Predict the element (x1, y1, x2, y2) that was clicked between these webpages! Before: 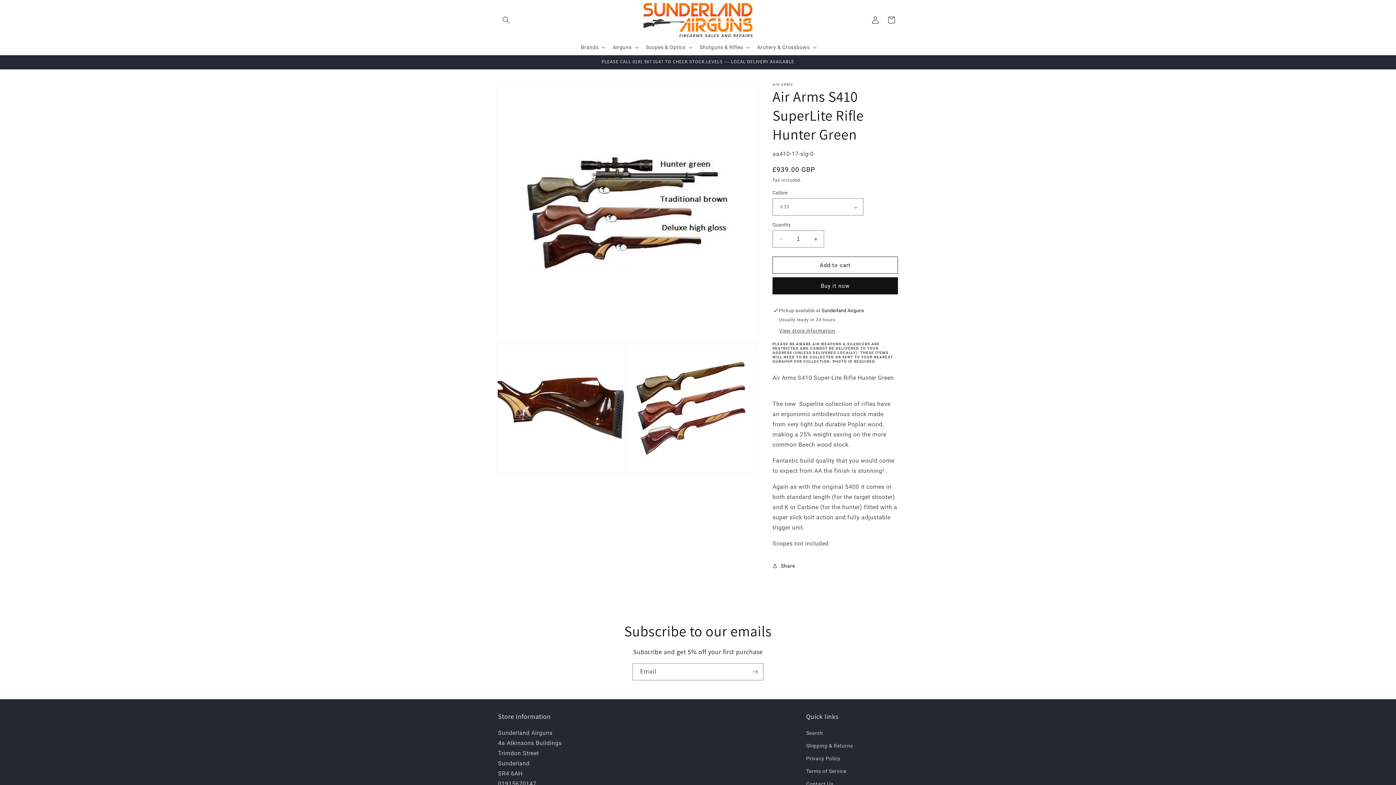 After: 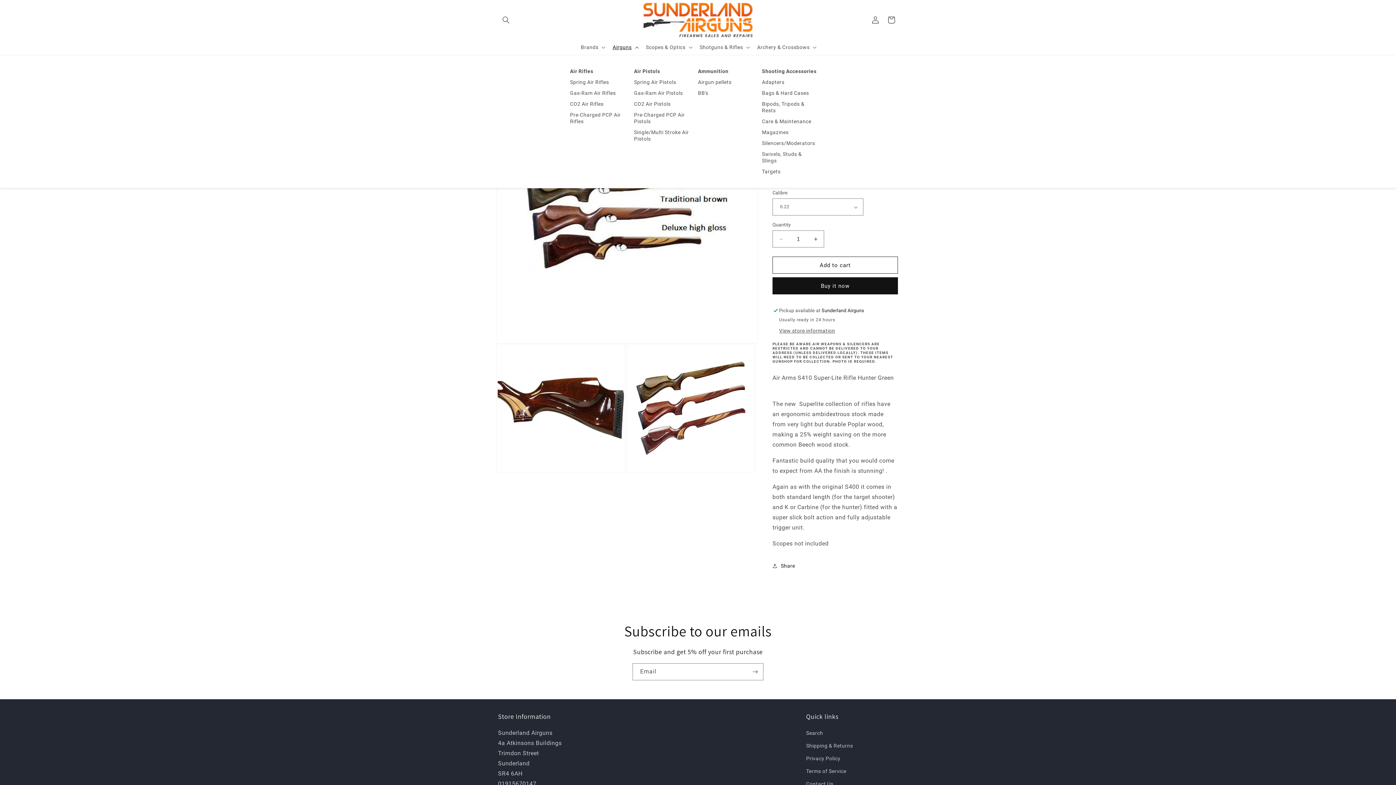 Action: bbox: (608, 39, 641, 54) label: Airguns